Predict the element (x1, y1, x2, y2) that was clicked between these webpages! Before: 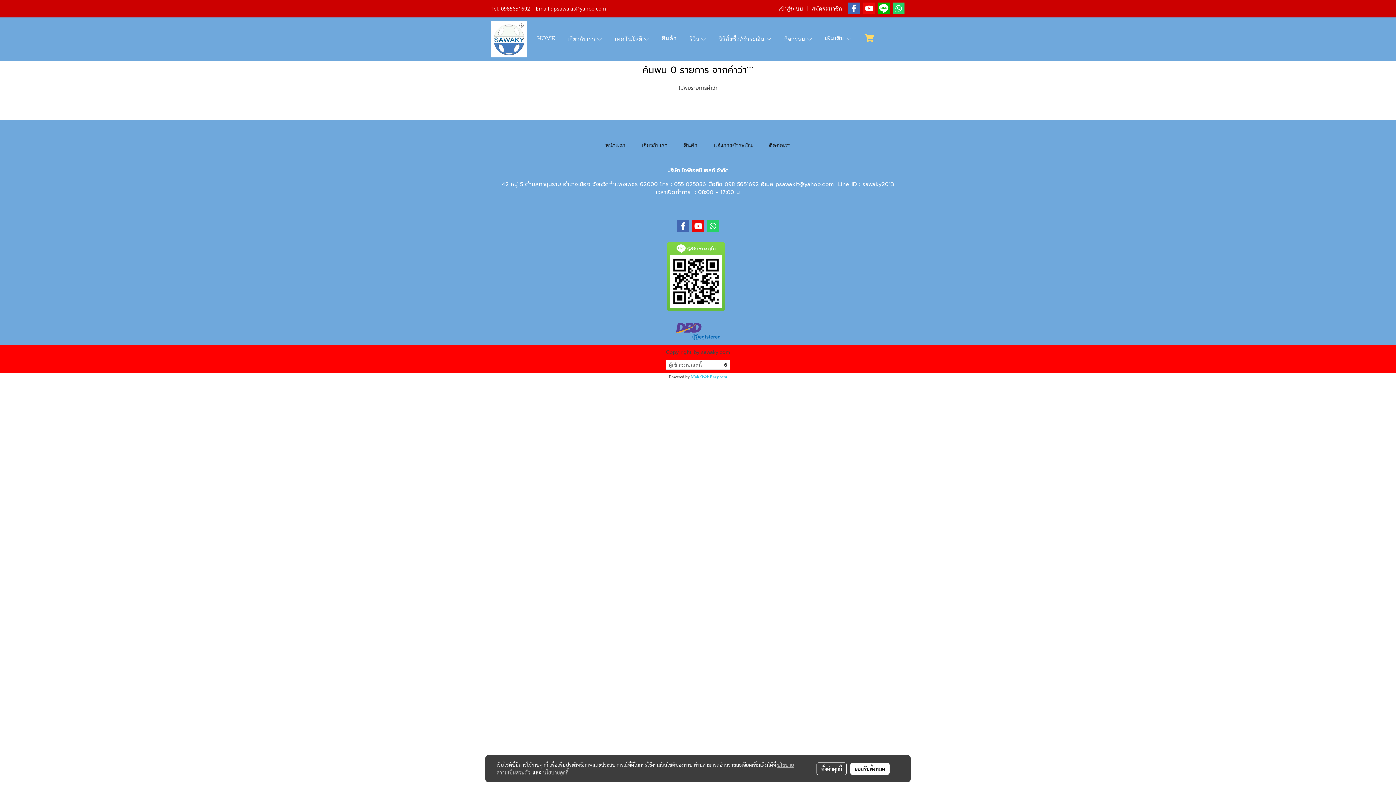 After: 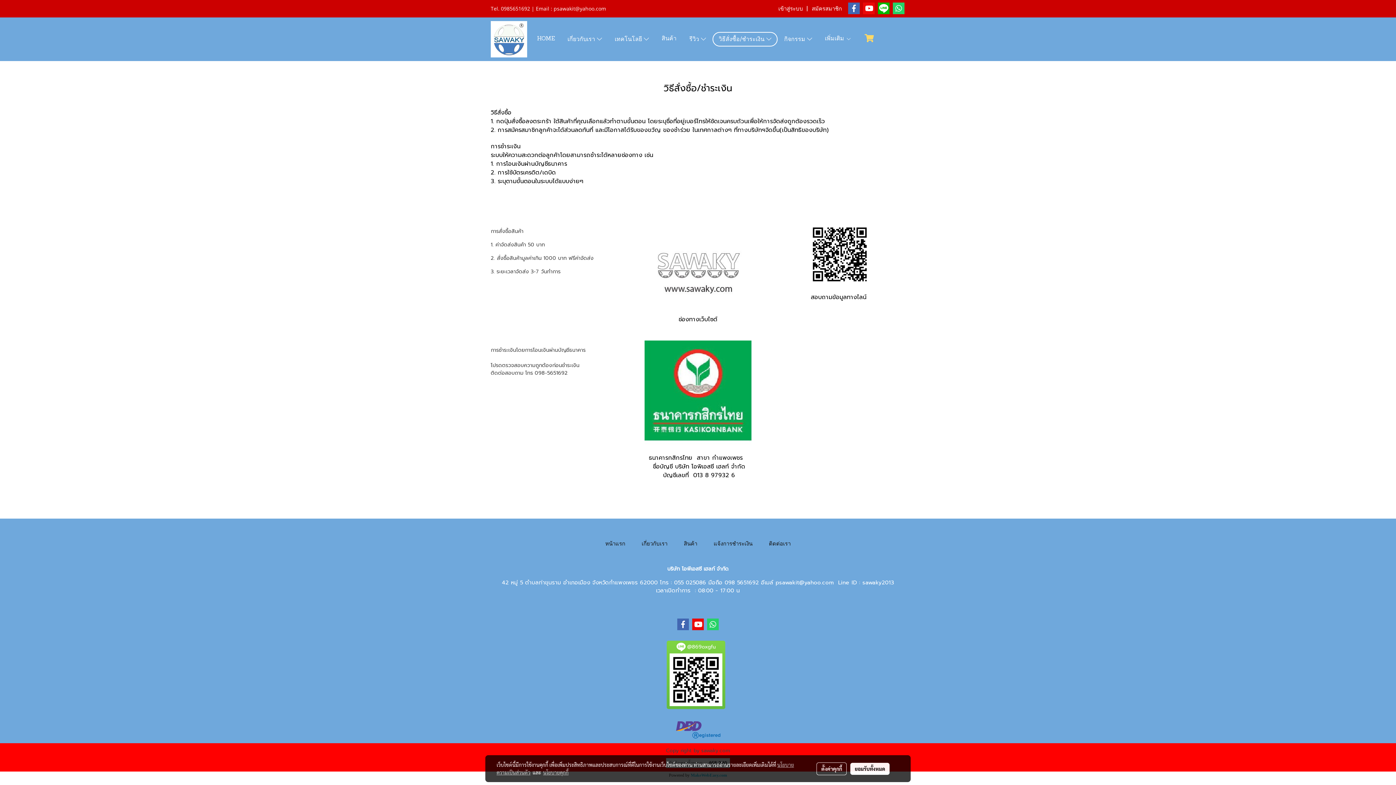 Action: label: วิธีสั่งซื้อ/ชำระเงิน  bbox: (712, 32, 777, 46)